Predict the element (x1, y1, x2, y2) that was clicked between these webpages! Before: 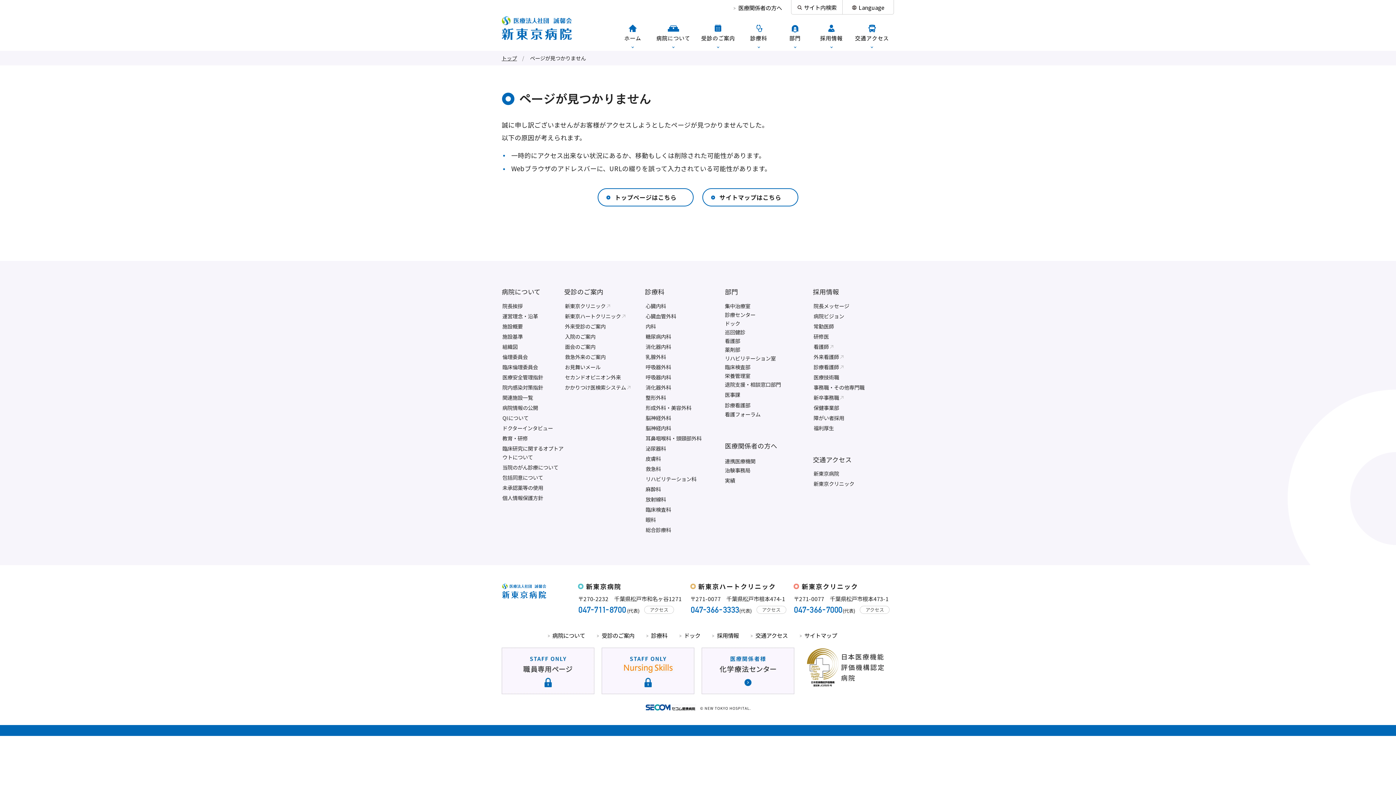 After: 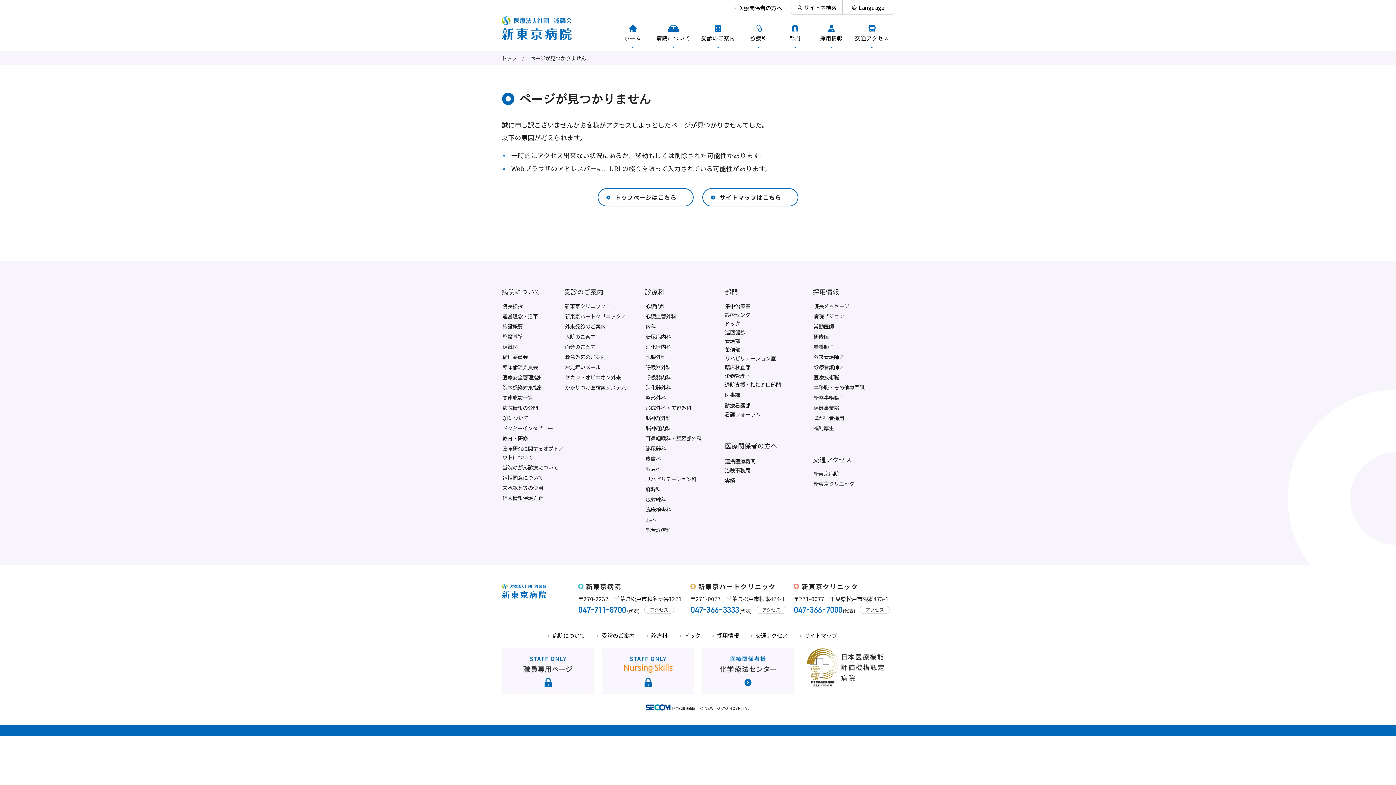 Action: label: 看護フォーラム bbox: (725, 410, 813, 418)